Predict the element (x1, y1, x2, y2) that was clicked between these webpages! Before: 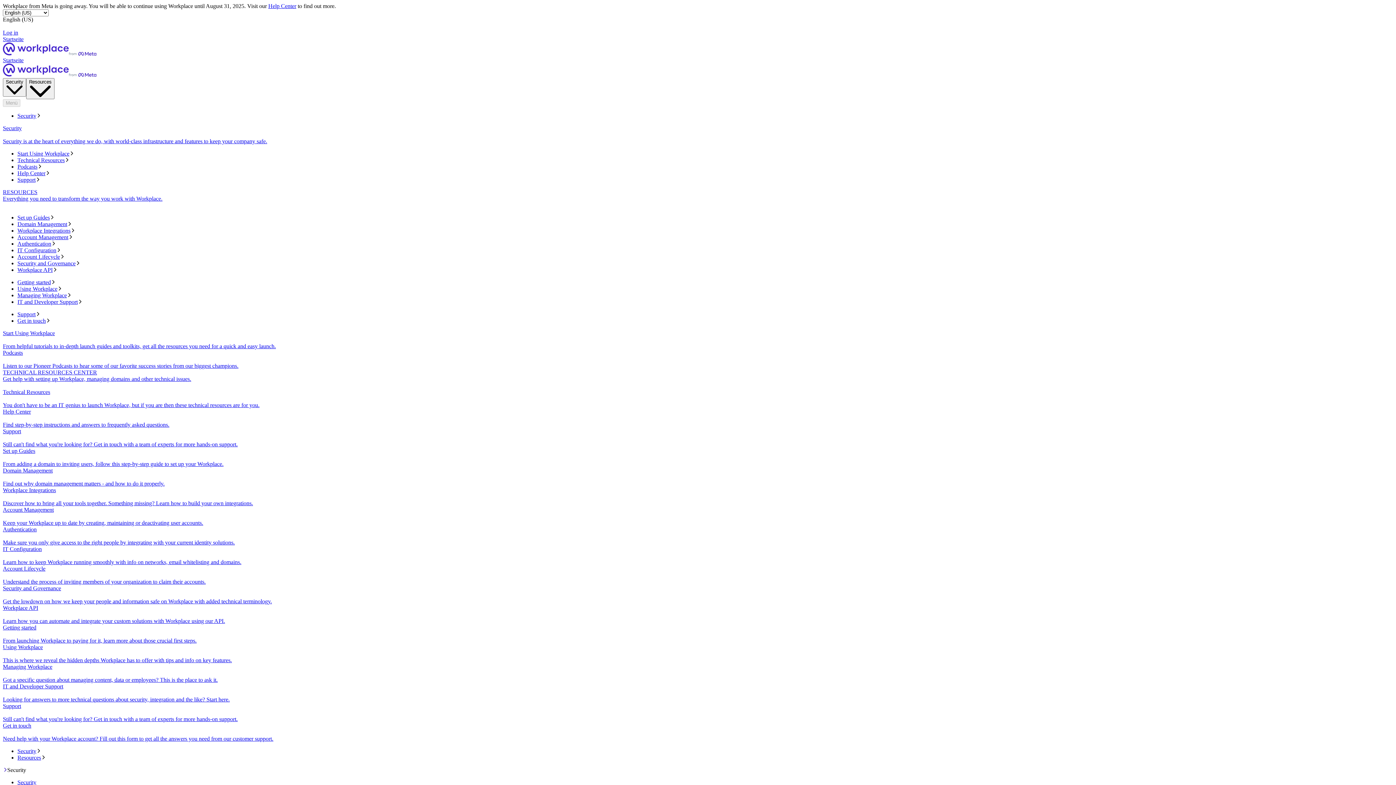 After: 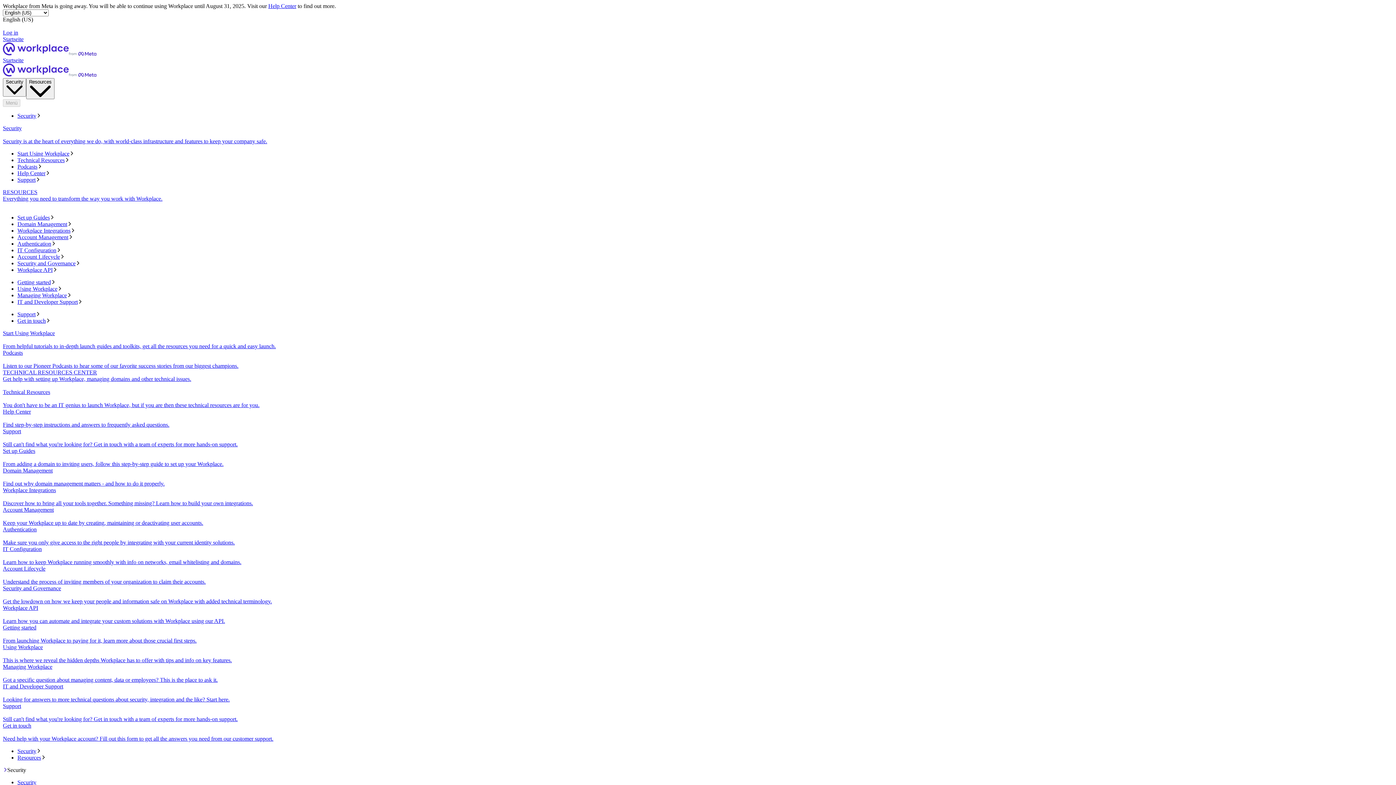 Action: label: Account Management bbox: (17, 234, 1393, 240)